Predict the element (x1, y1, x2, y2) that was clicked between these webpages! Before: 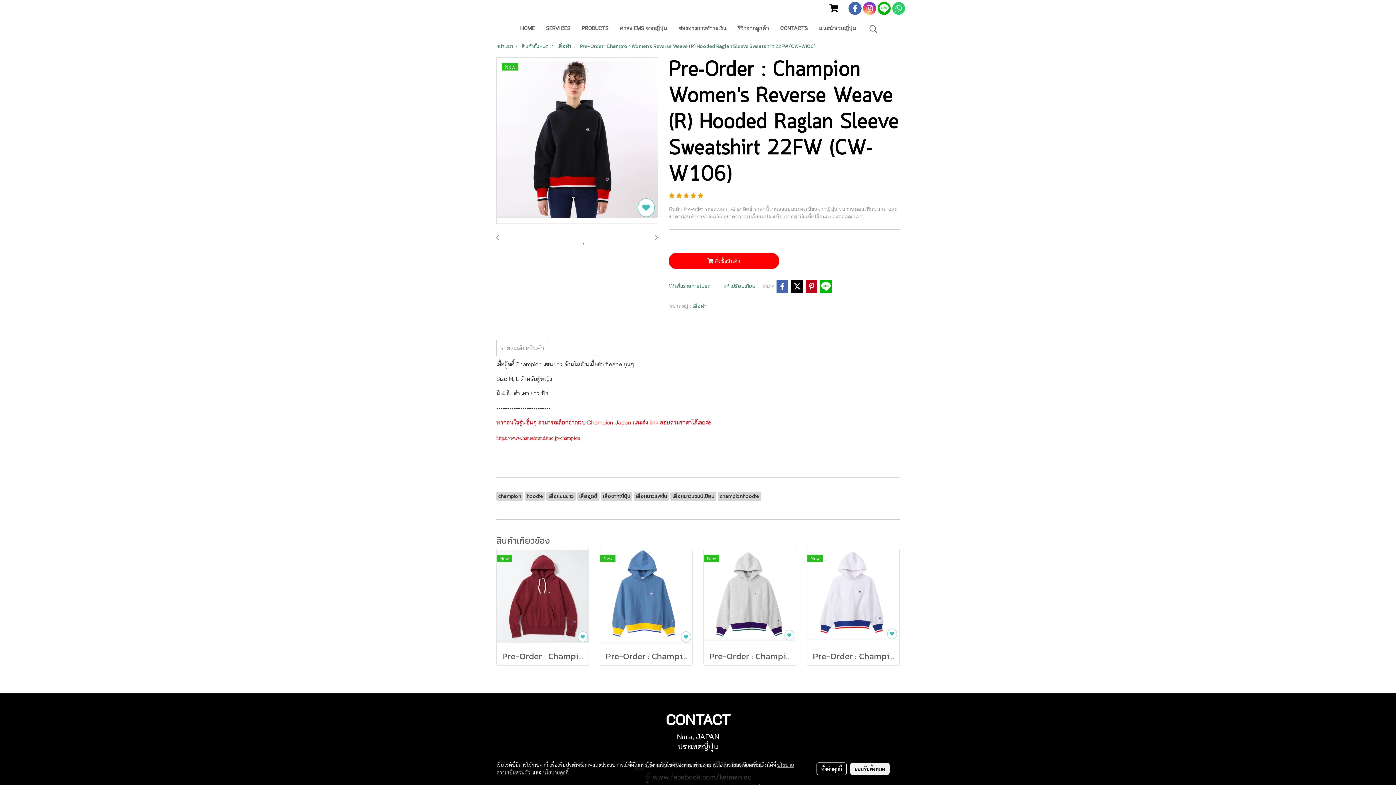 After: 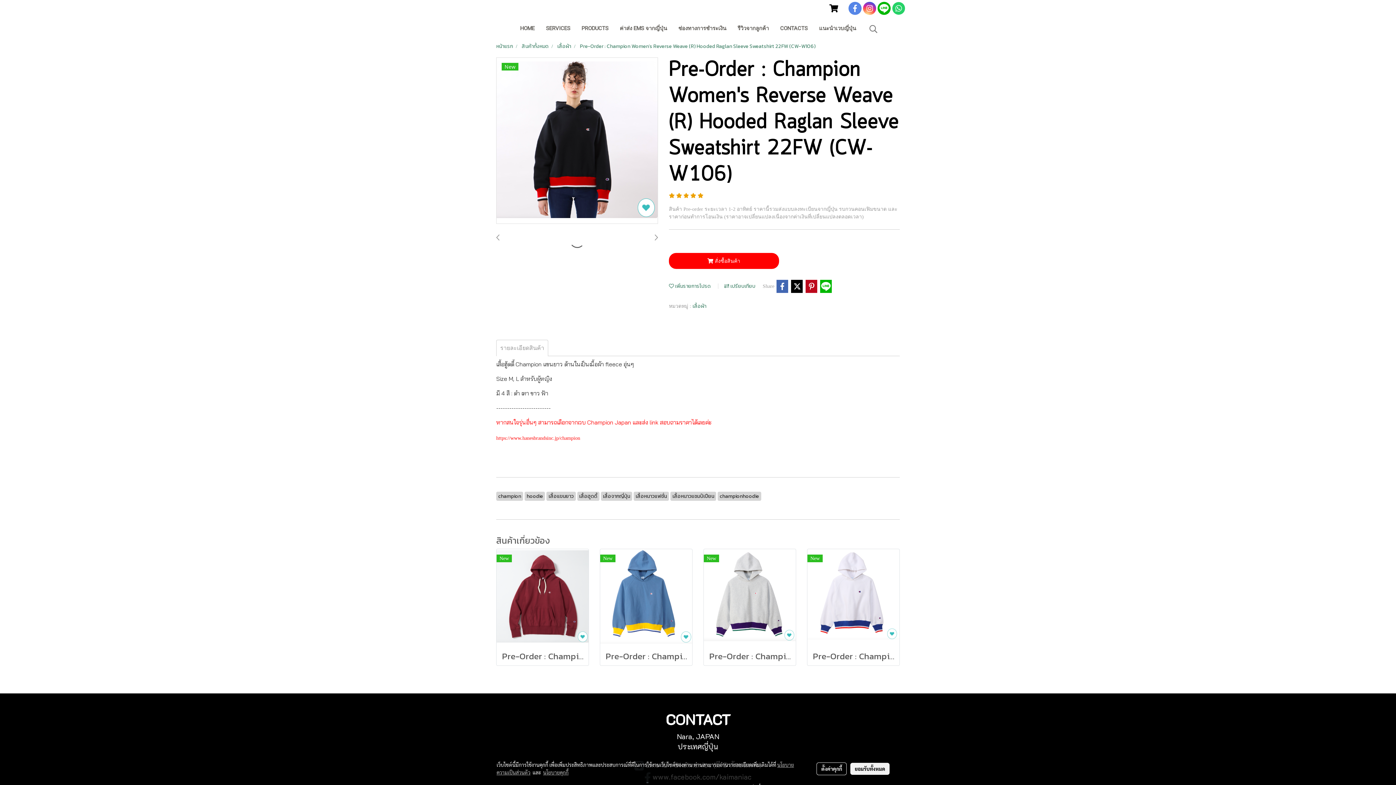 Action: bbox: (848, 1, 861, 14)